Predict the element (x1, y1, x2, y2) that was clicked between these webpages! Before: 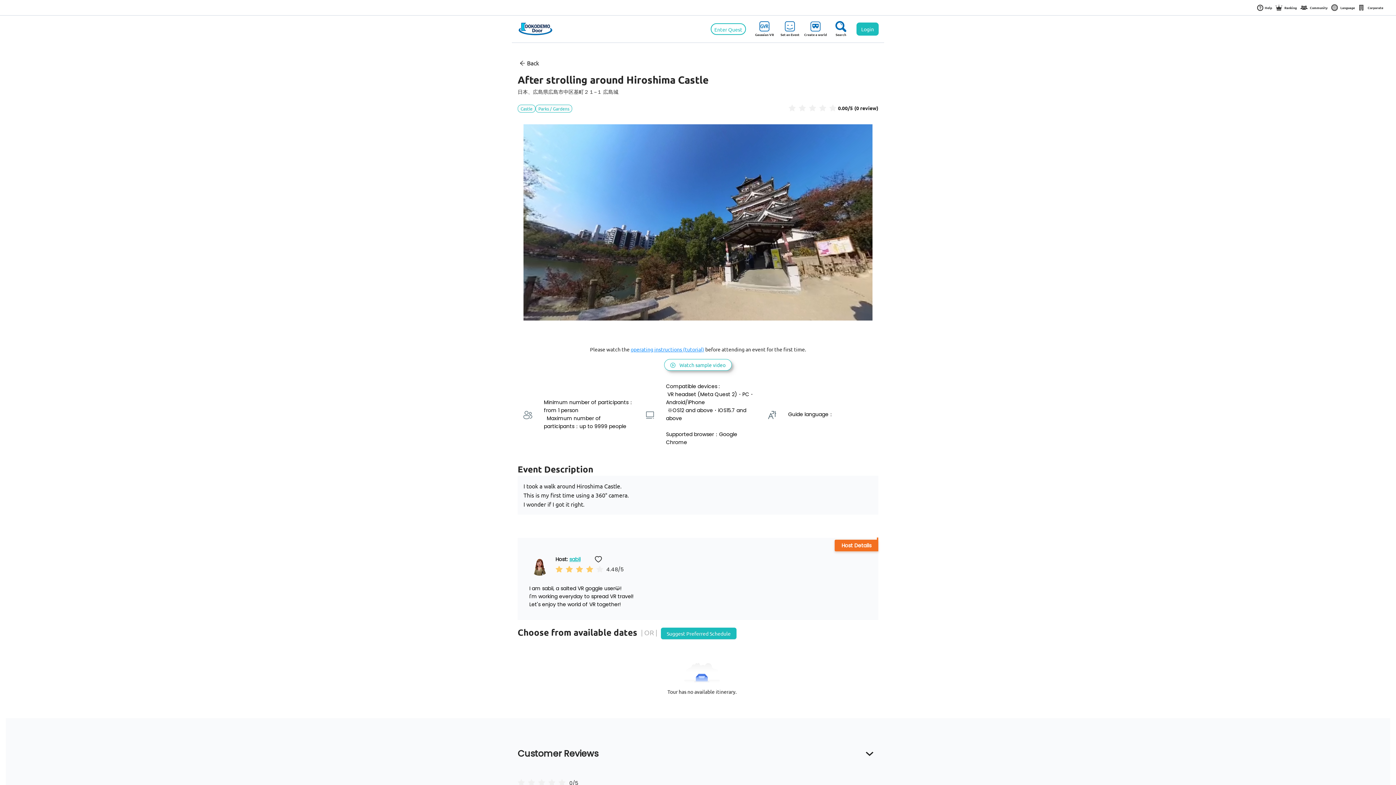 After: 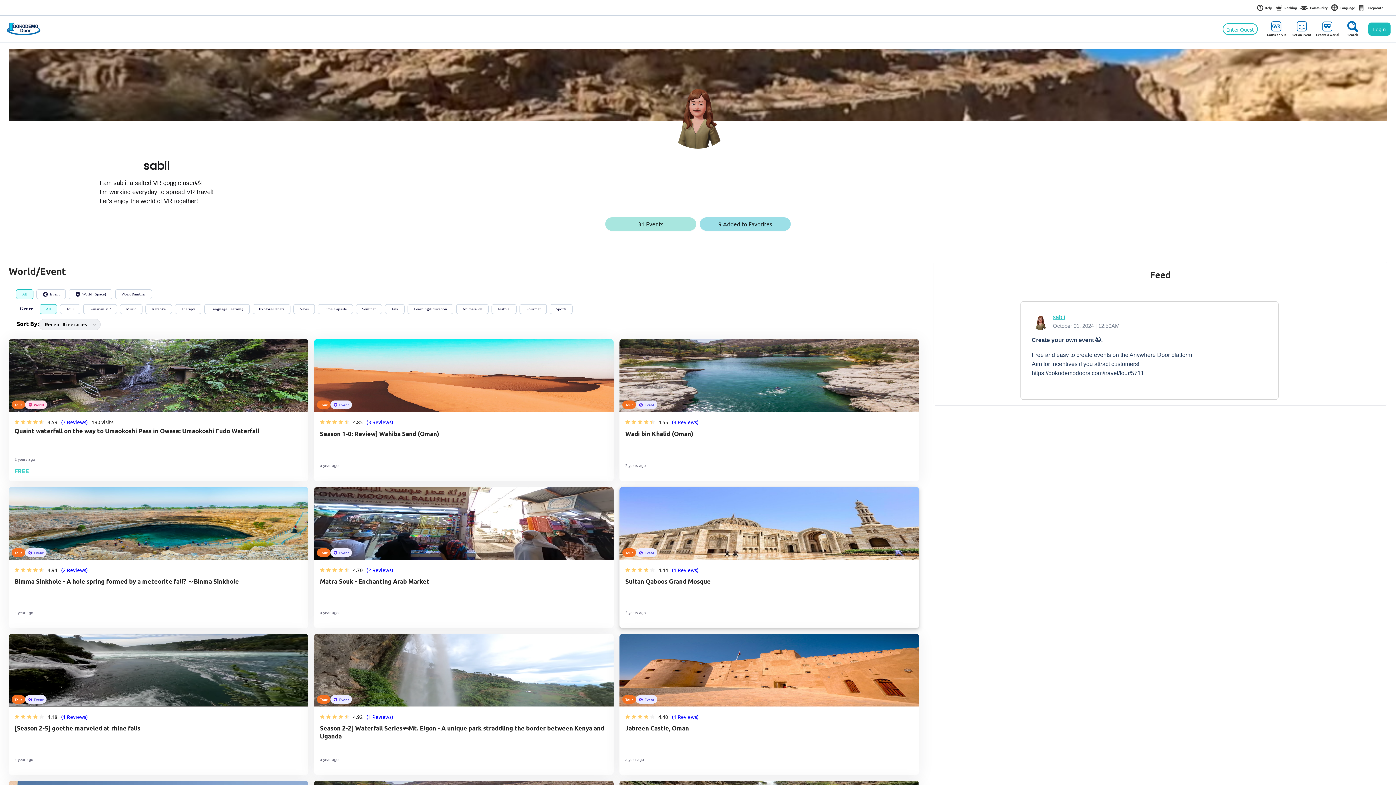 Action: label: Host Details bbox: (841, 541, 871, 549)